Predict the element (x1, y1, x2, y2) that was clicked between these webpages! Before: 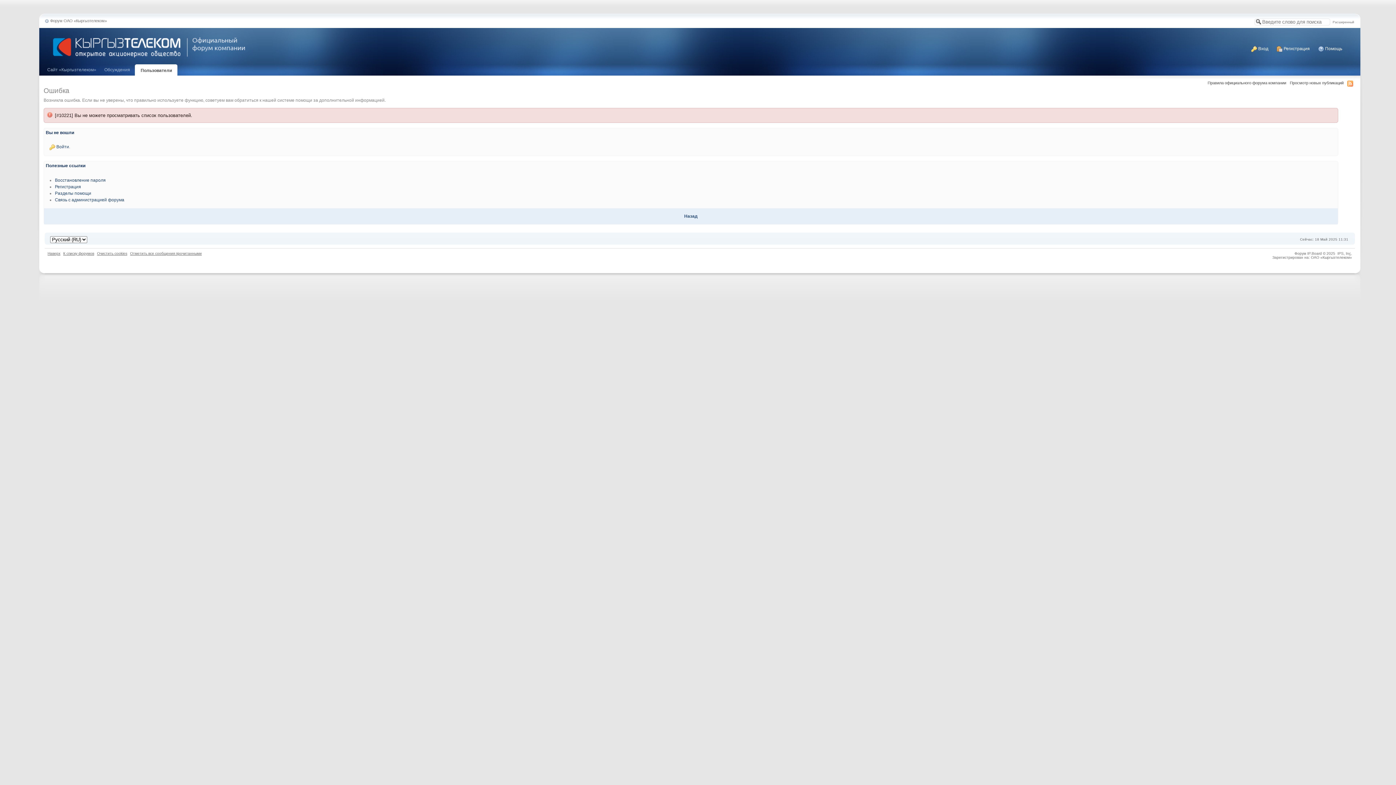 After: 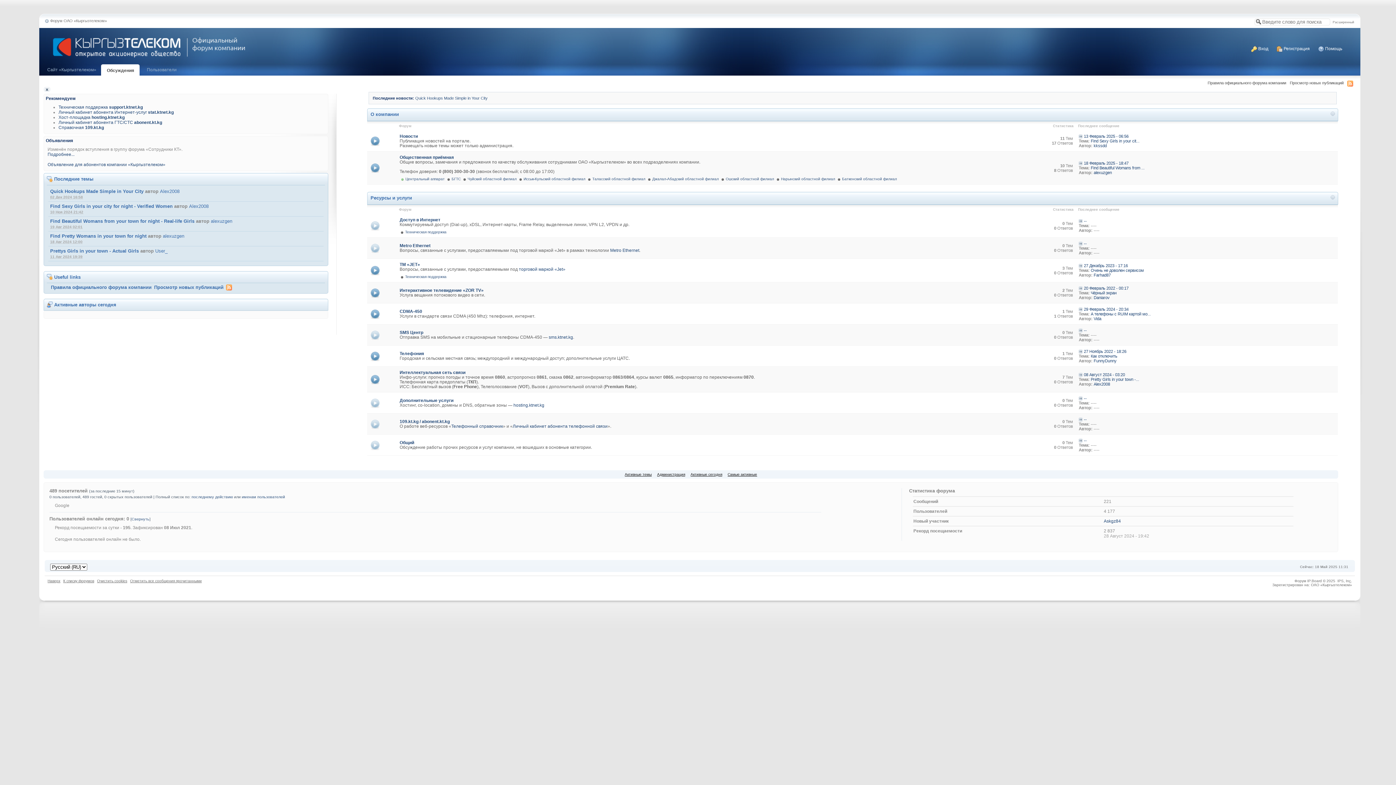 Action: bbox: (50, 18, 106, 22) label: Форум ОАО «Кыргызтелеком»